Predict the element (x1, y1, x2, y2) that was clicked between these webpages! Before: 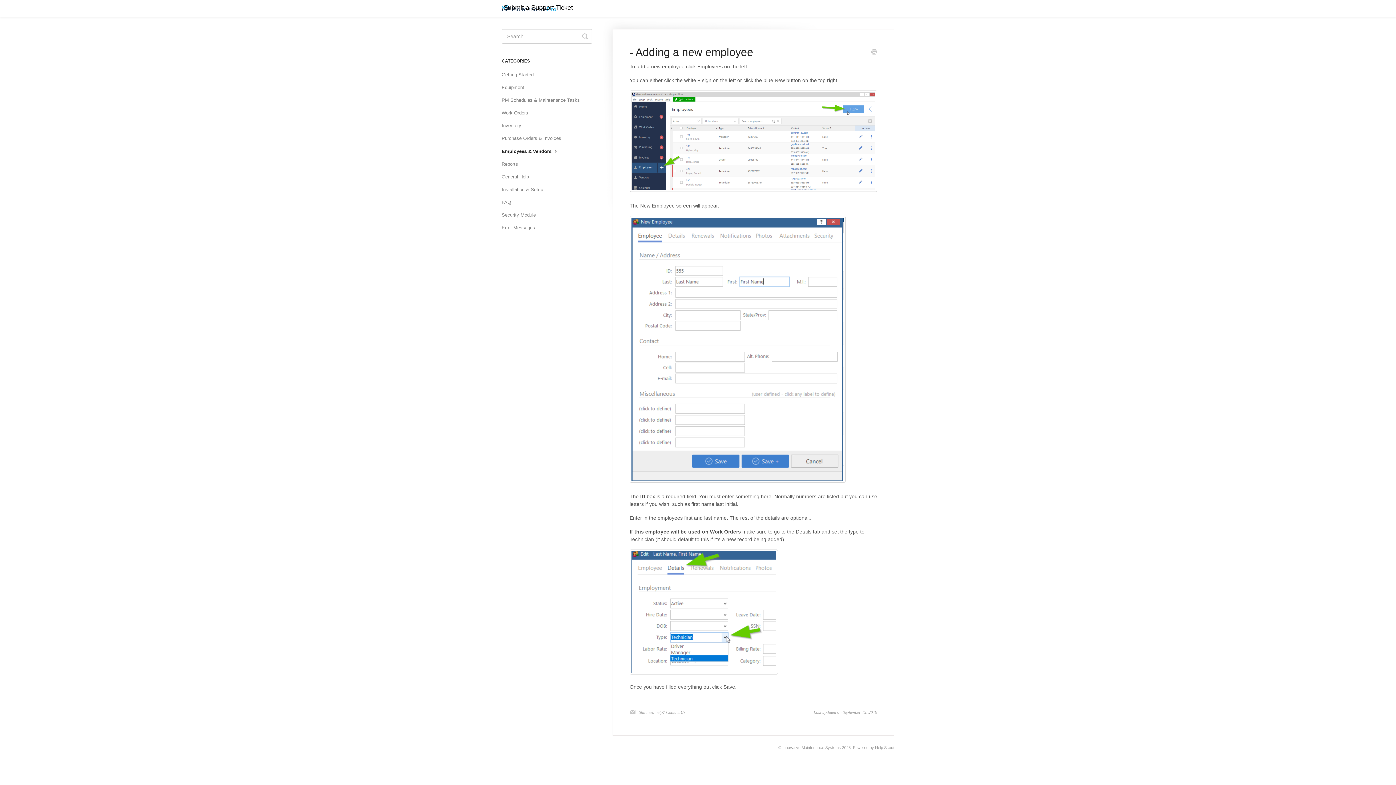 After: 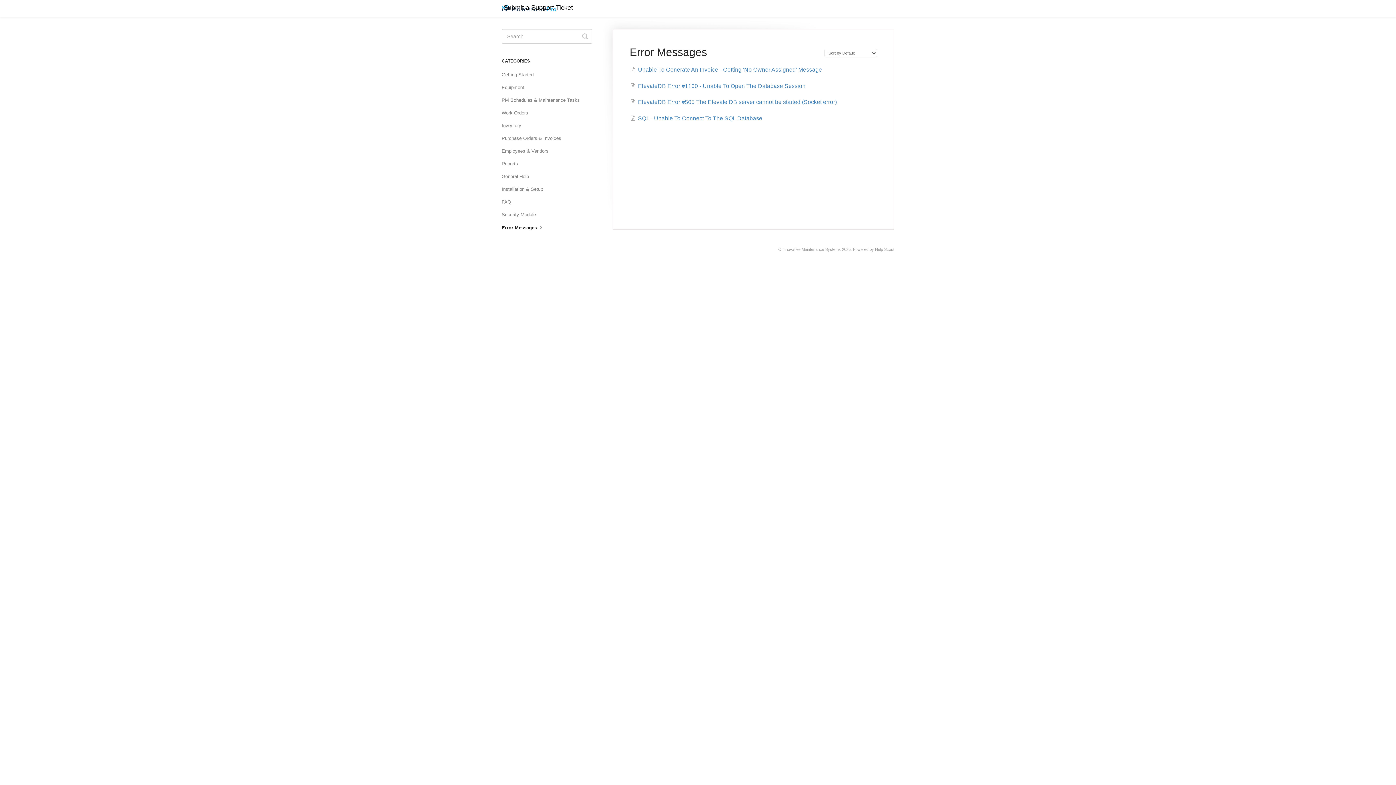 Action: bbox: (501, 222, 540, 233) label: Error Messages